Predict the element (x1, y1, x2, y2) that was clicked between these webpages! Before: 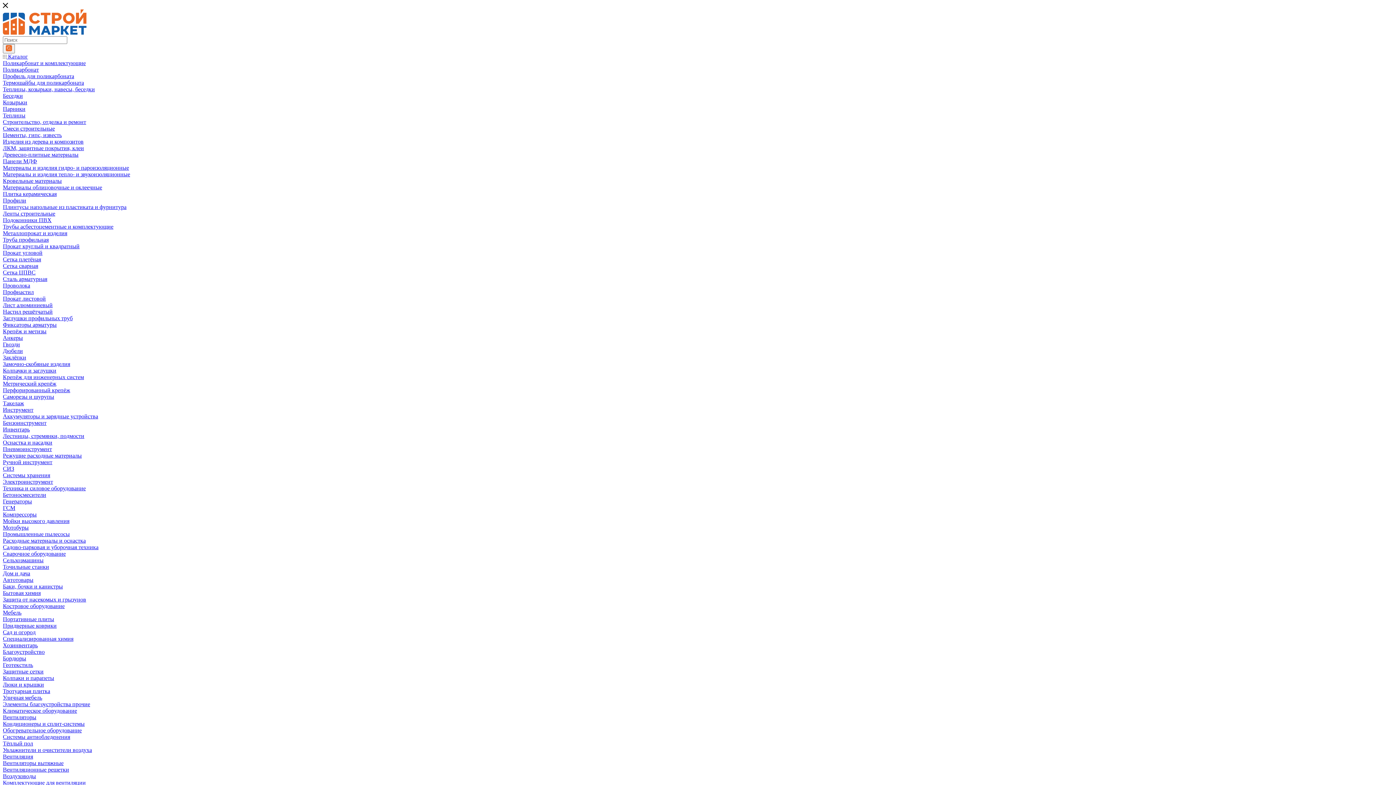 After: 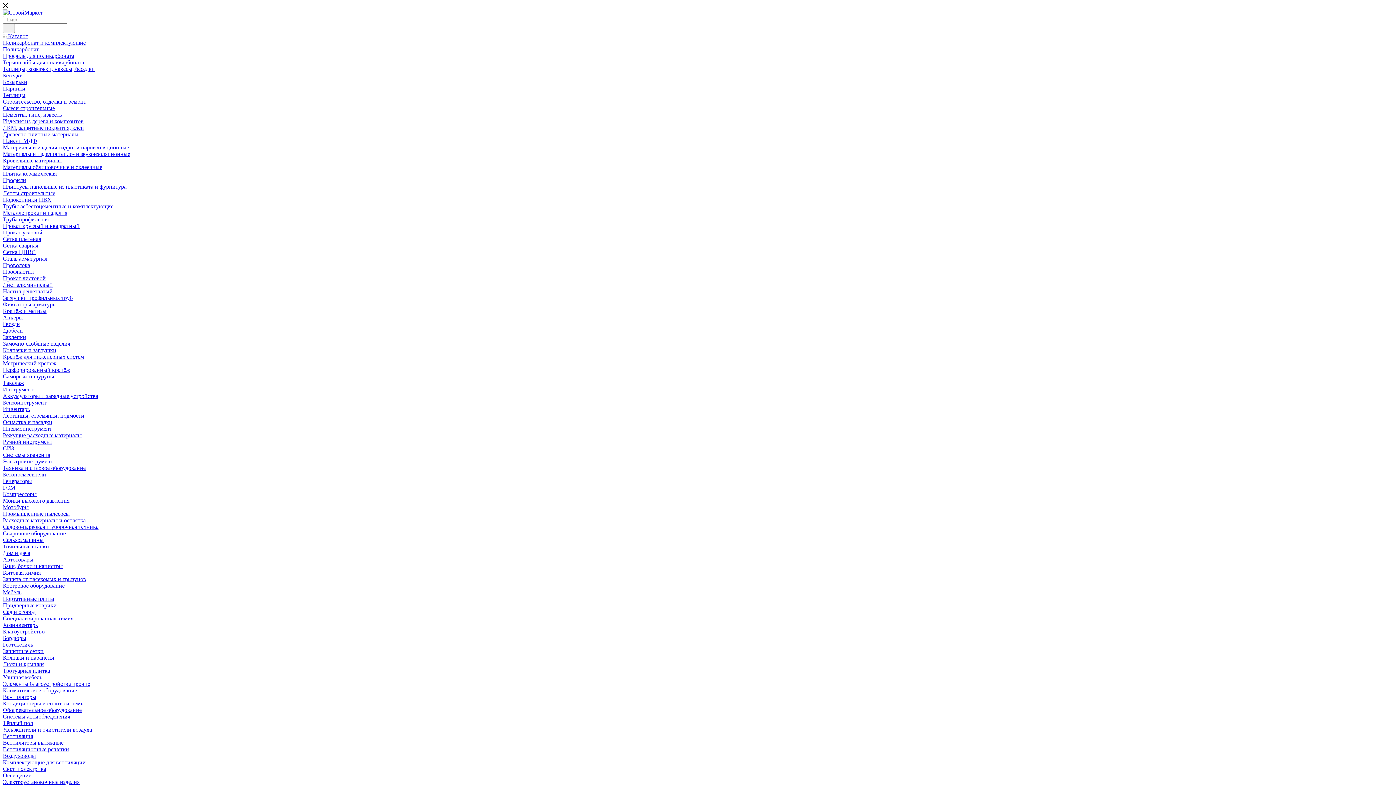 Action: label: Сетка сварная bbox: (2, 262, 38, 269)